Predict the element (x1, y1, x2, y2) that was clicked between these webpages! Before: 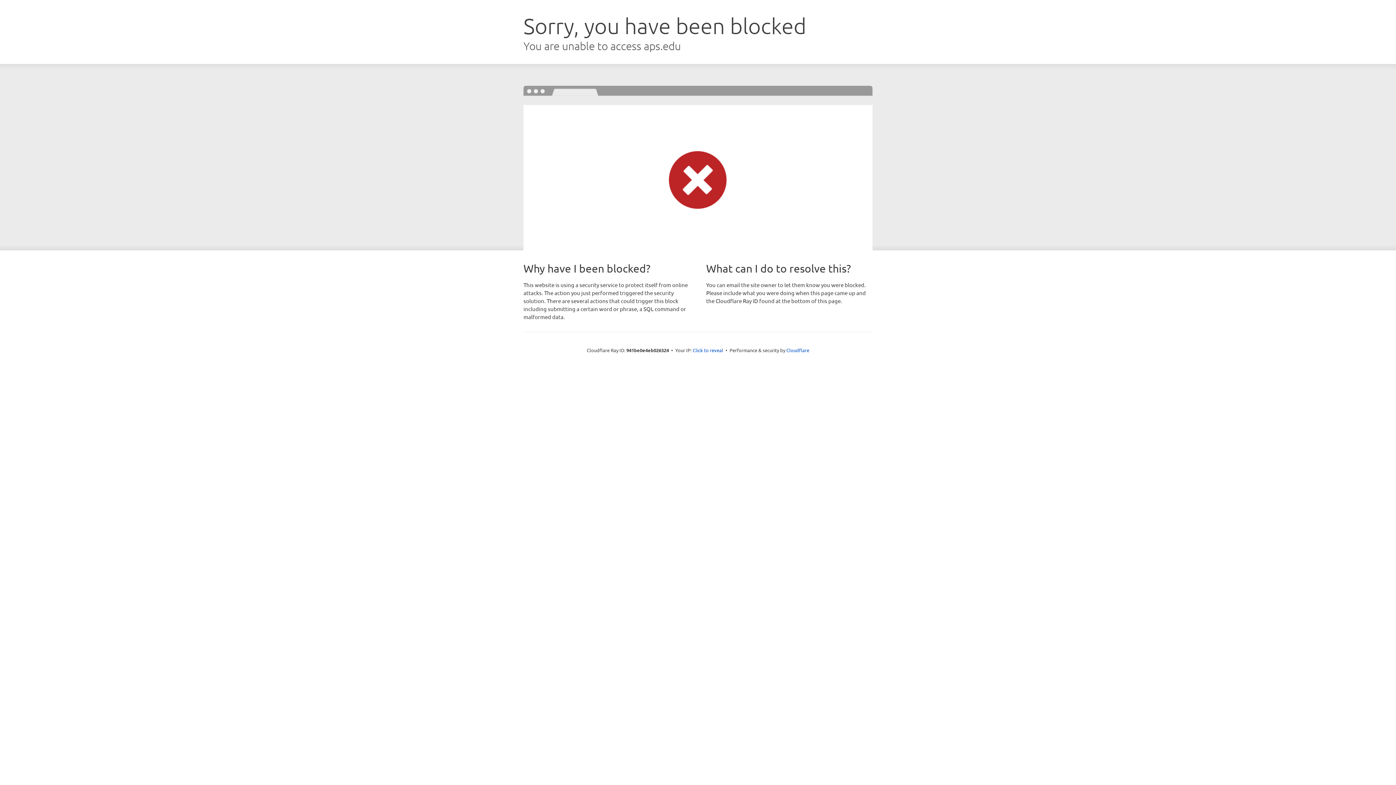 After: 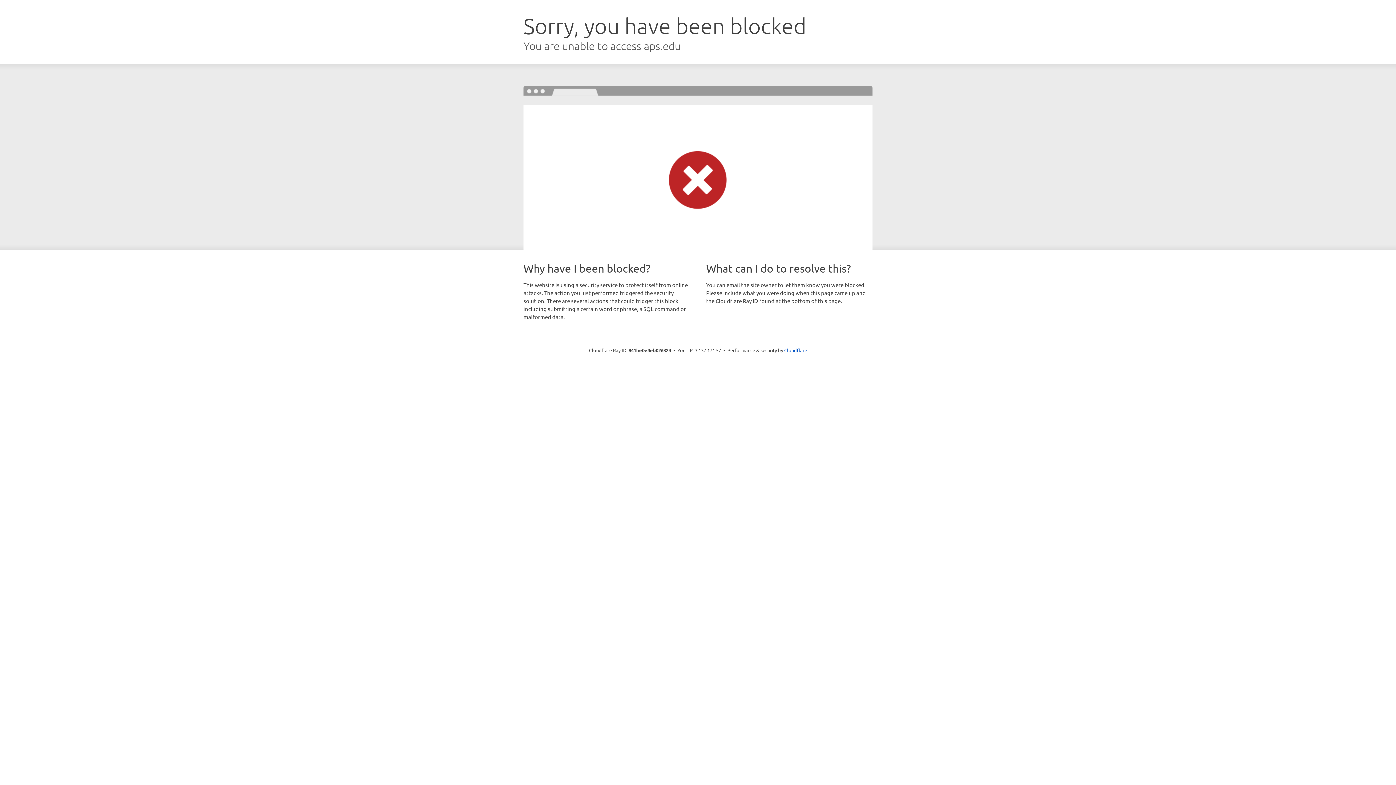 Action: label: Click to reveal bbox: (692, 346, 723, 353)